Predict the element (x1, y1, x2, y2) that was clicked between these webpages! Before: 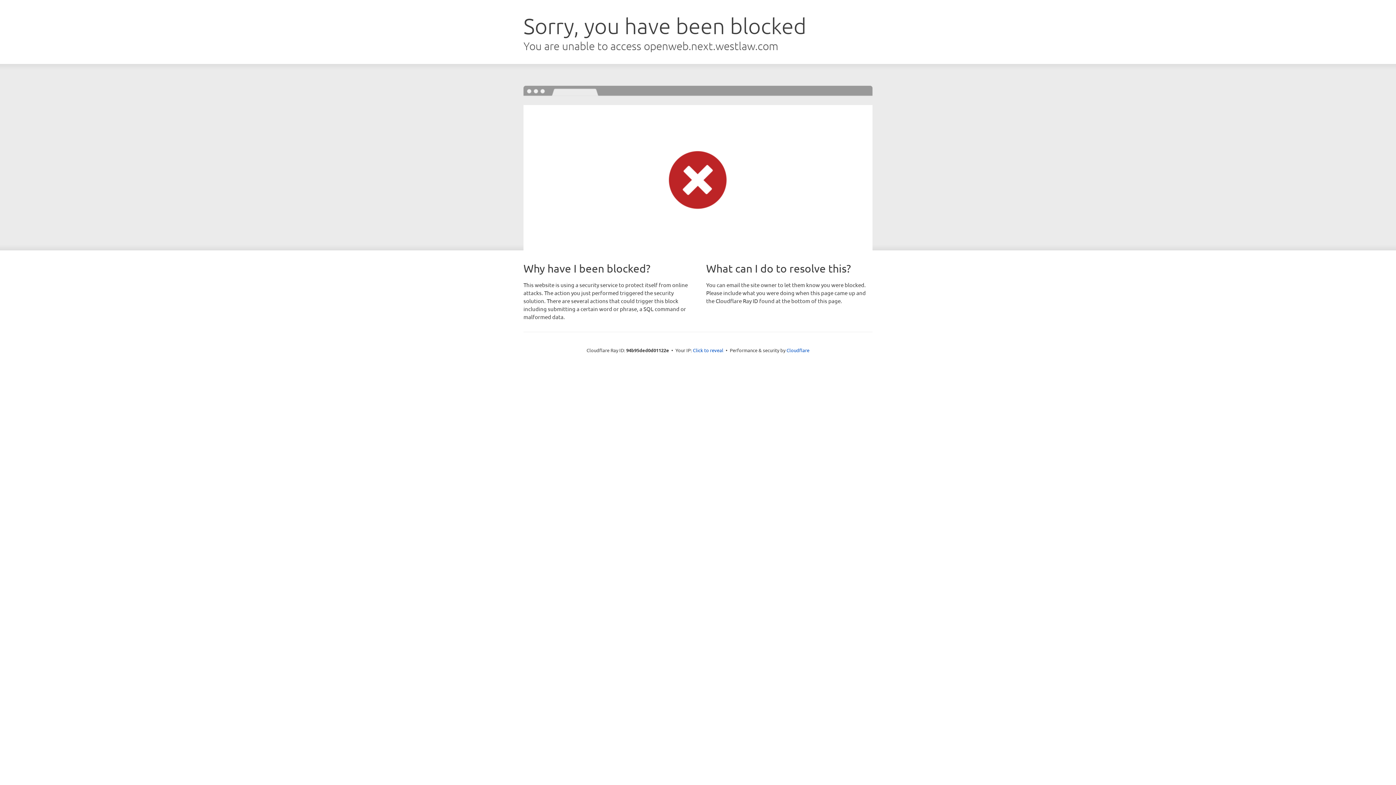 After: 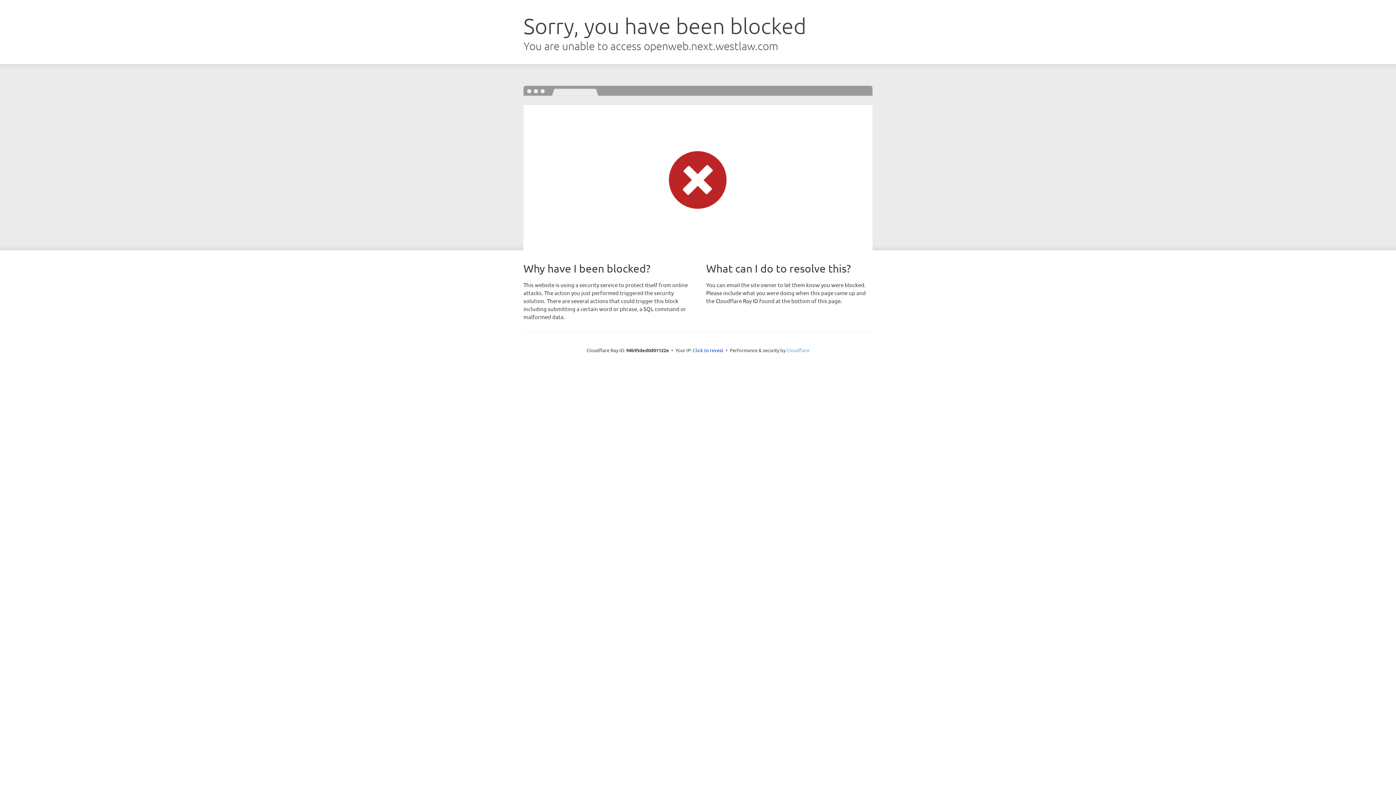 Action: bbox: (786, 347, 809, 353) label: Cloudflare